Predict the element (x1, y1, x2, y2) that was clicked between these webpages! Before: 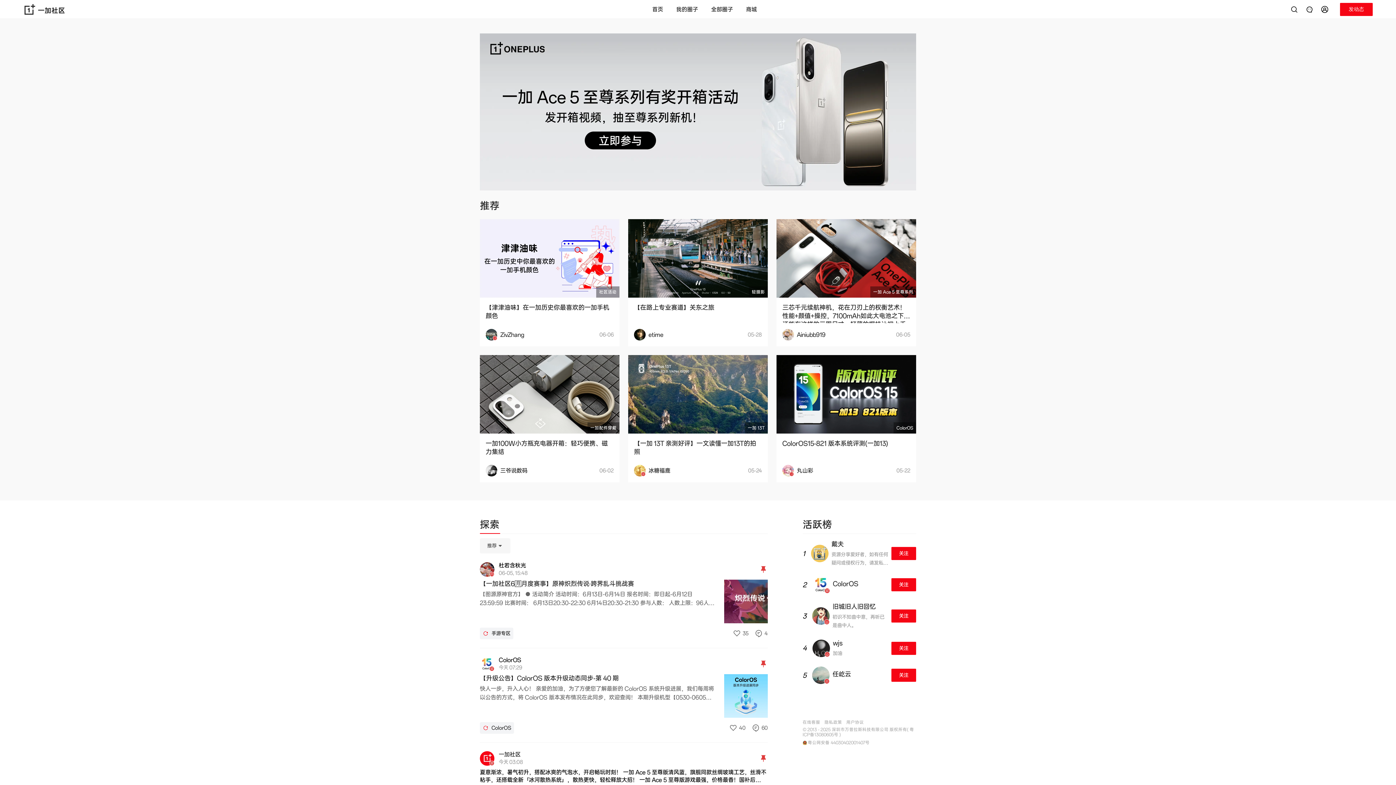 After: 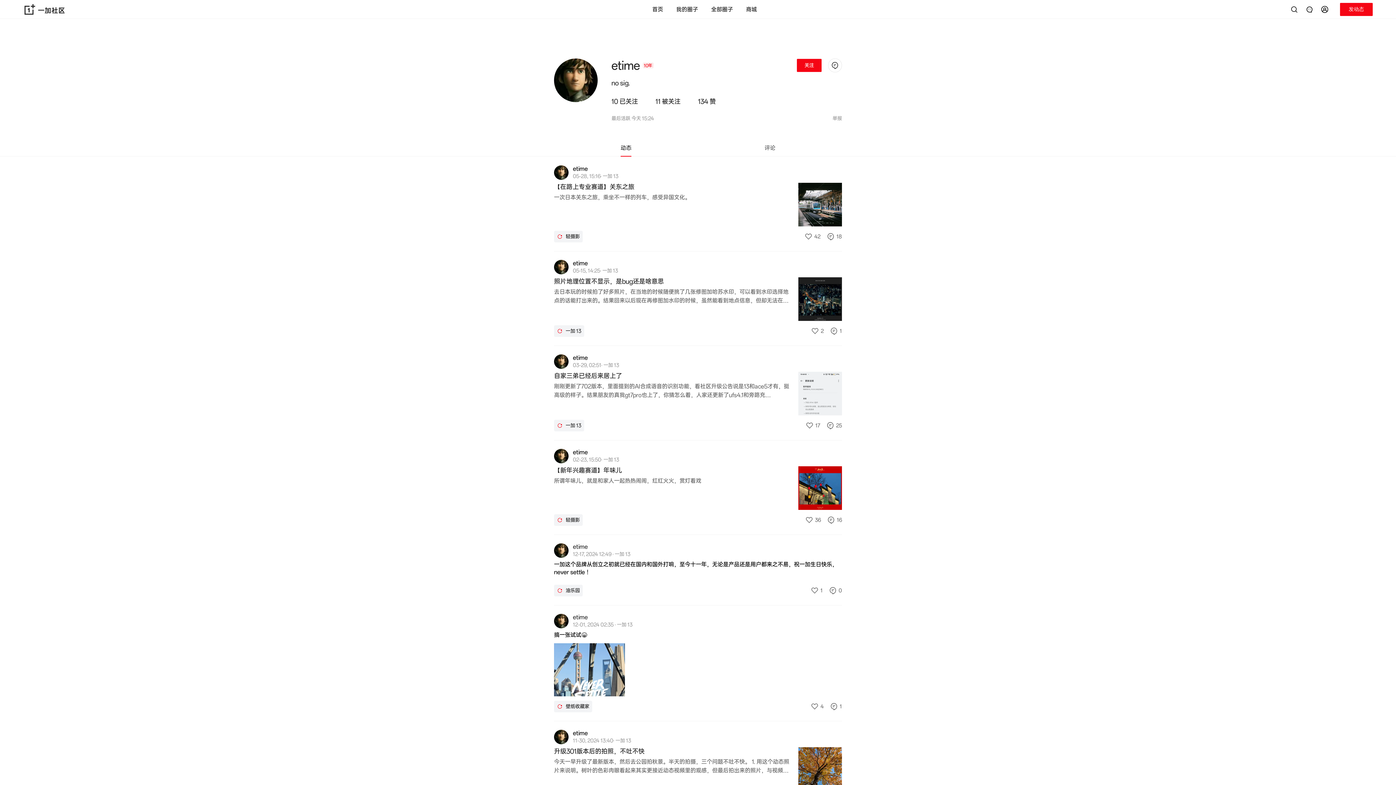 Action: bbox: (634, 329, 750, 341) label: etime